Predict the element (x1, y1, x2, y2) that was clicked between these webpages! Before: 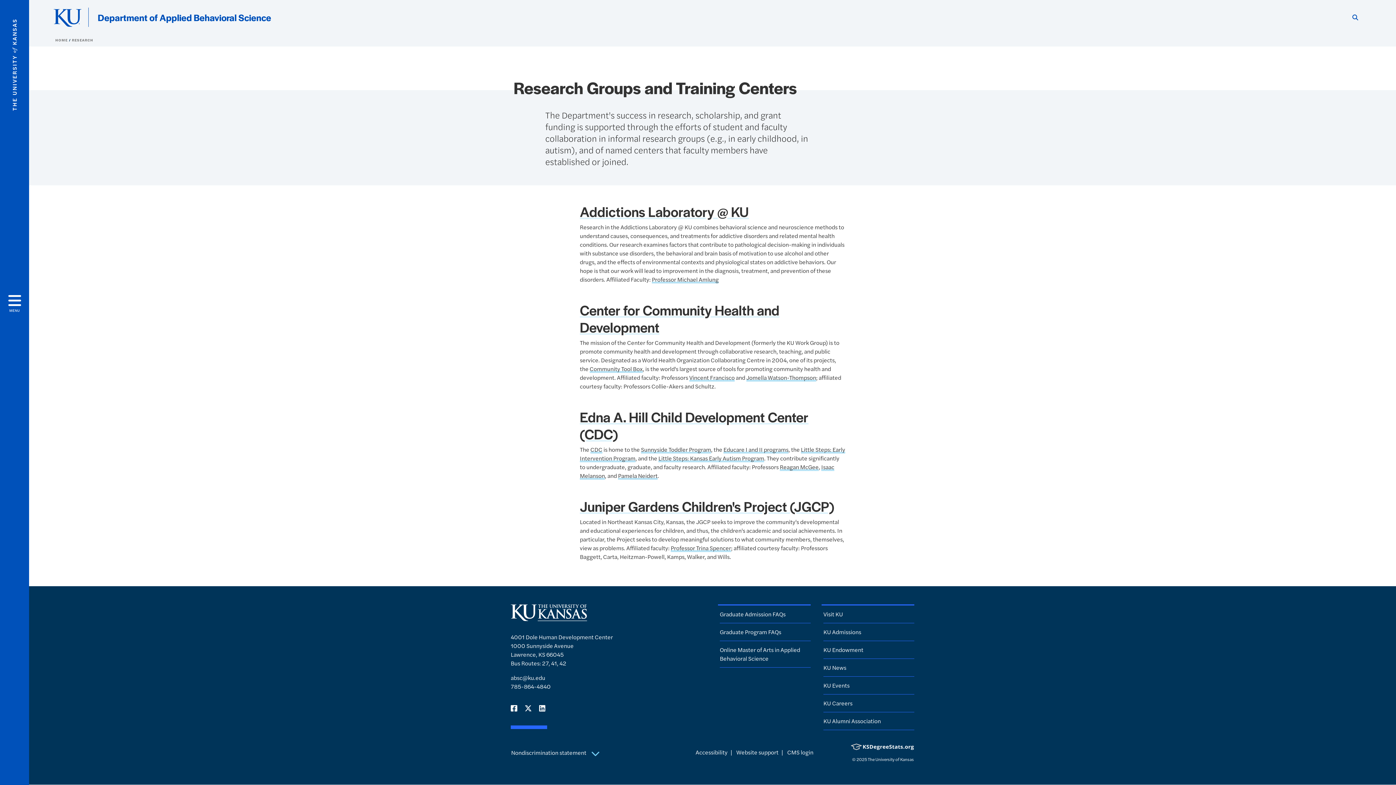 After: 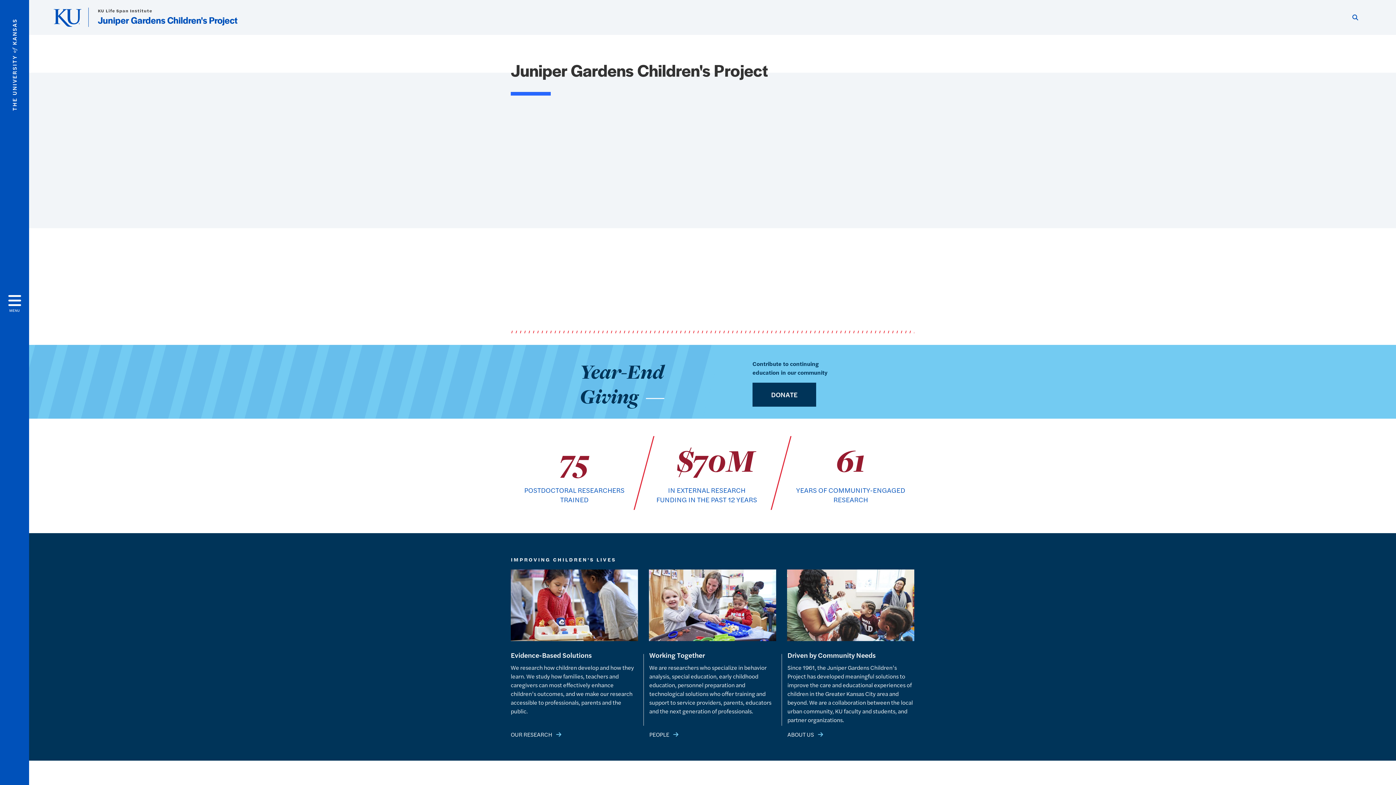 Action: label: Juniper Gardens Children's Project (JGCP) bbox: (580, 496, 834, 518)